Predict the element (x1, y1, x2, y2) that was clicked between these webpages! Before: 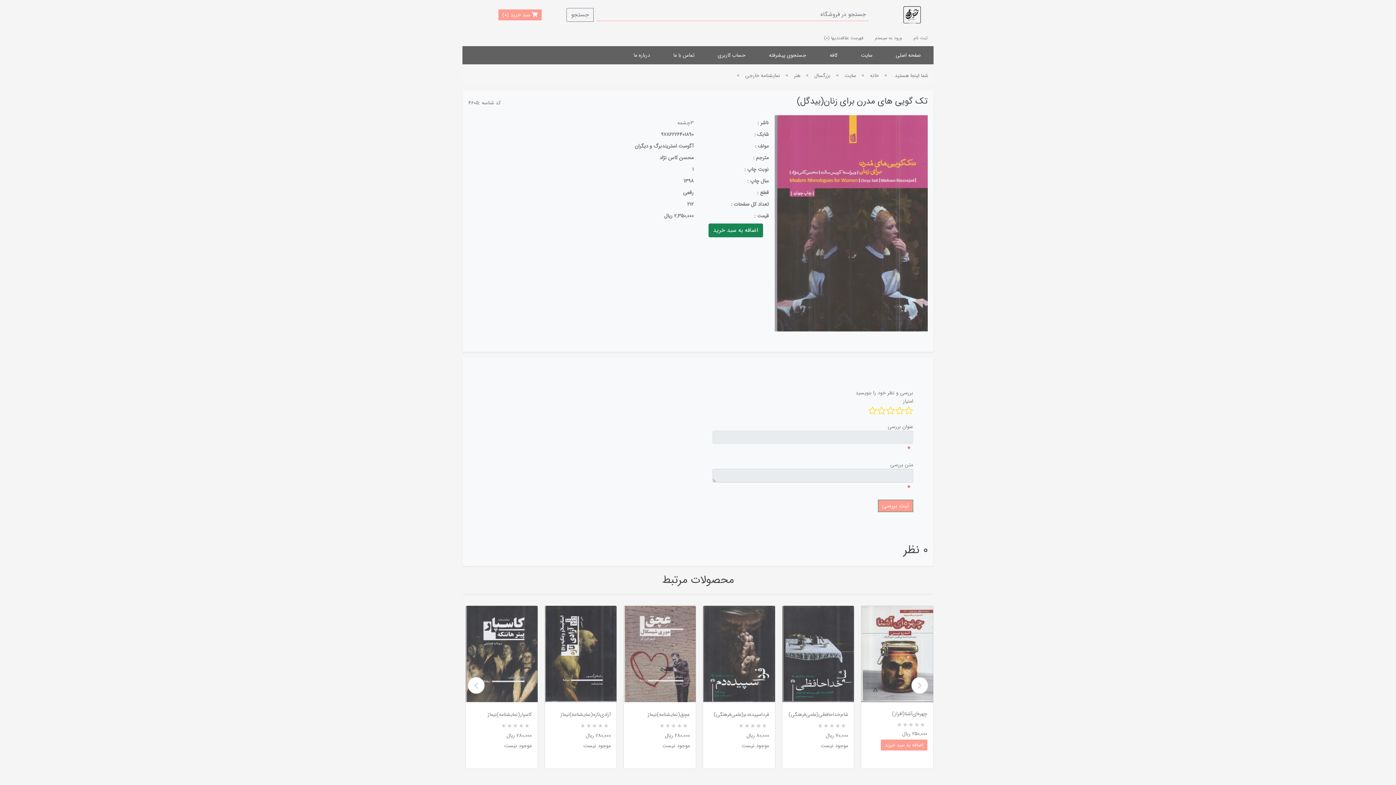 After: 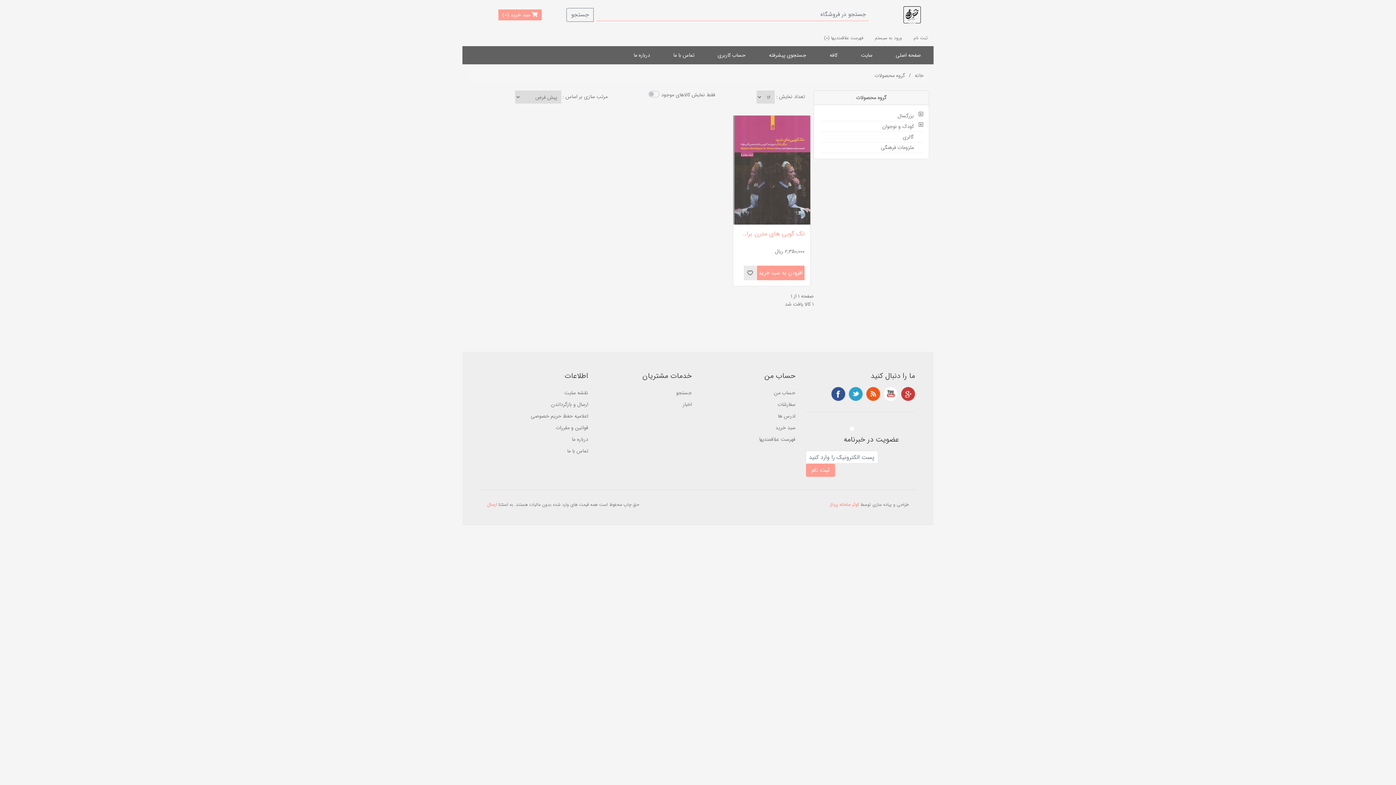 Action: label: آگوست استریندبرگ و دیگران bbox: (634, 142, 693, 150)